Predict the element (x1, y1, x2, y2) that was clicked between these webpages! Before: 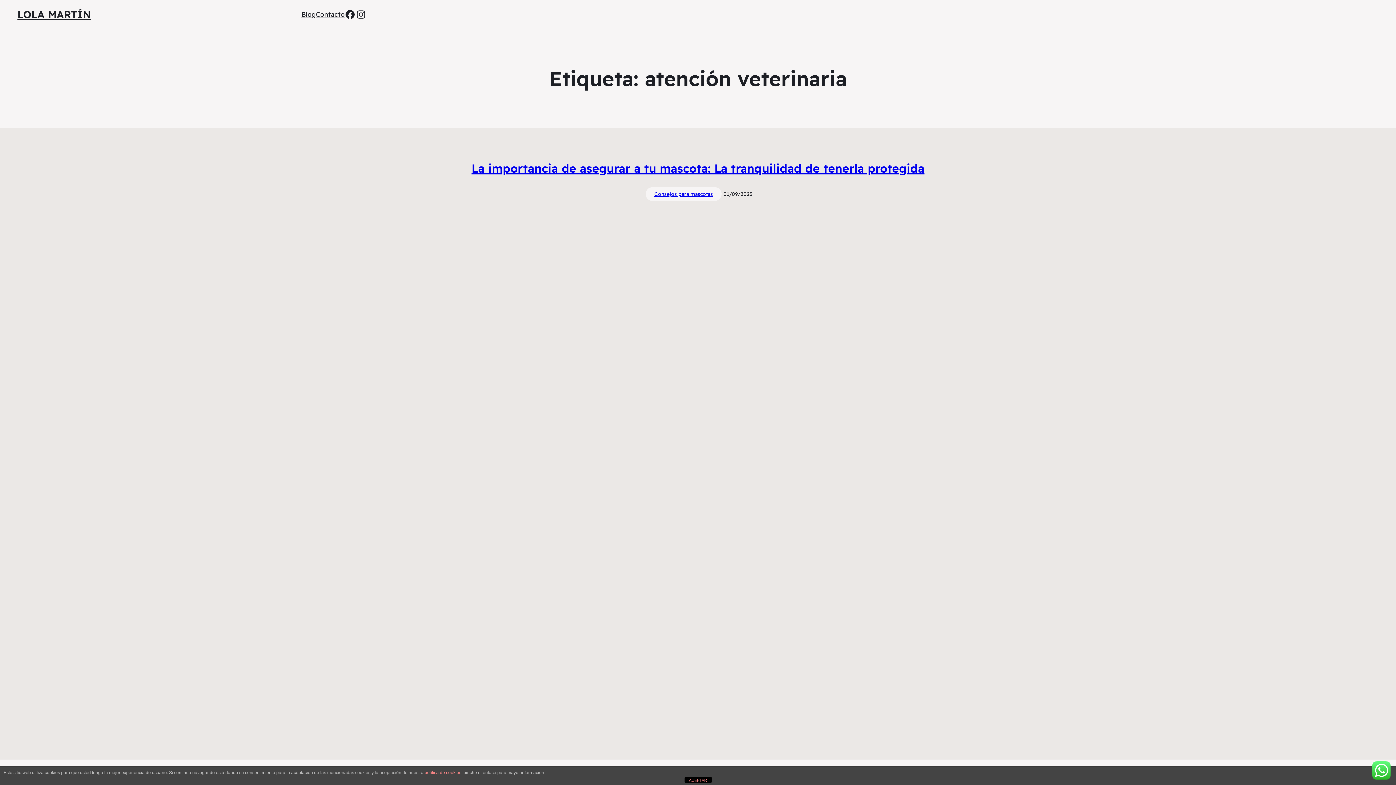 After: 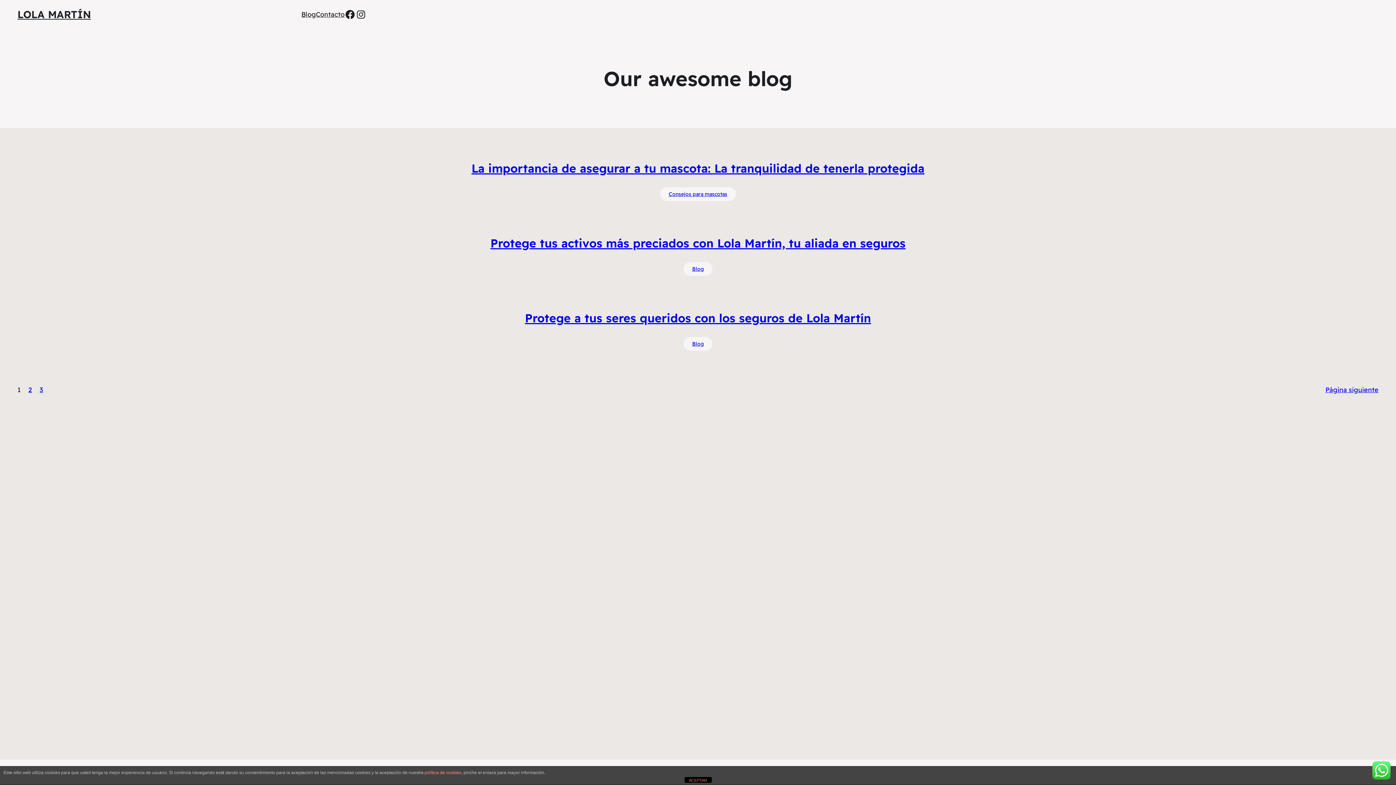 Action: bbox: (301, 8, 316, 19) label: Blog